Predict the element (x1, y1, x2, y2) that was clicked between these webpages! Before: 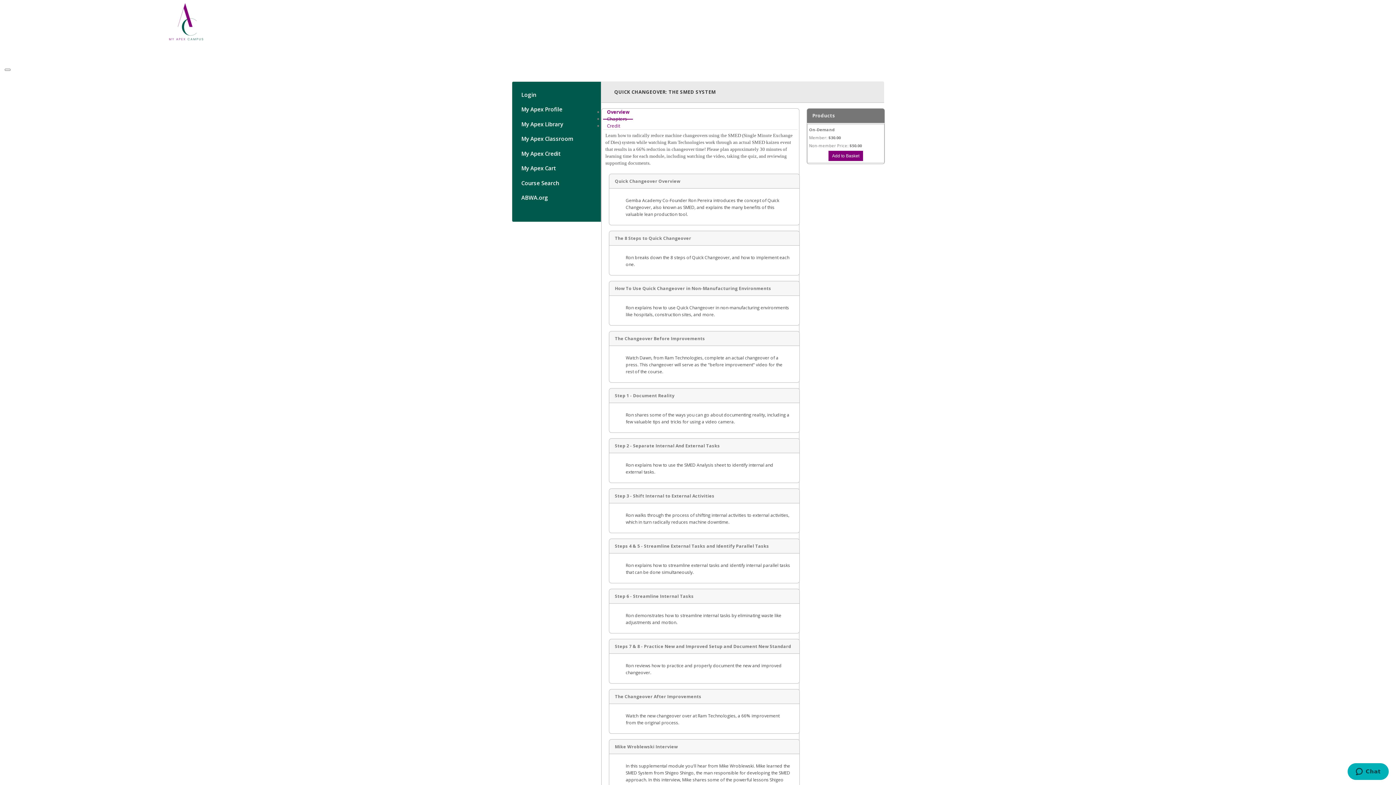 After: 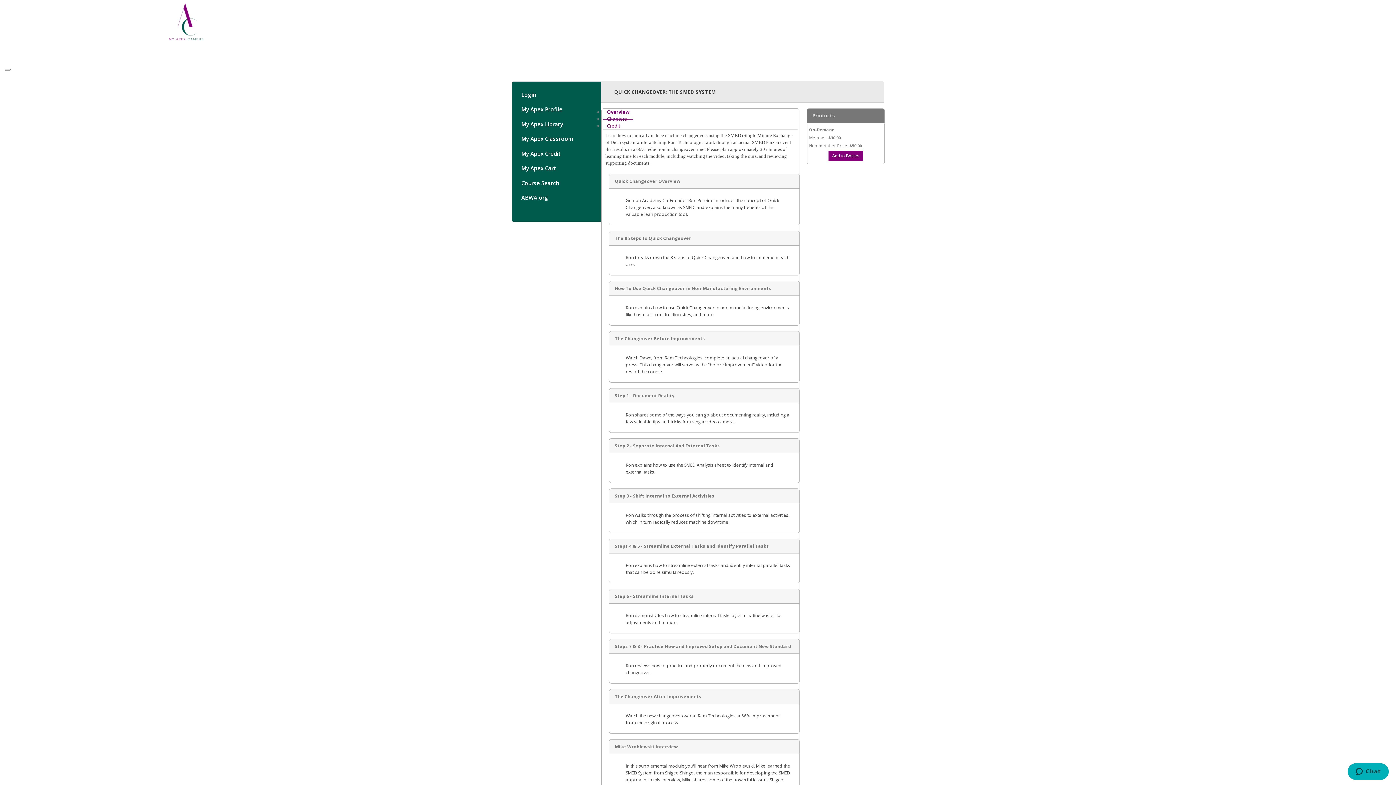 Action: bbox: (4, 68, 10, 70) label: Toggle navigation